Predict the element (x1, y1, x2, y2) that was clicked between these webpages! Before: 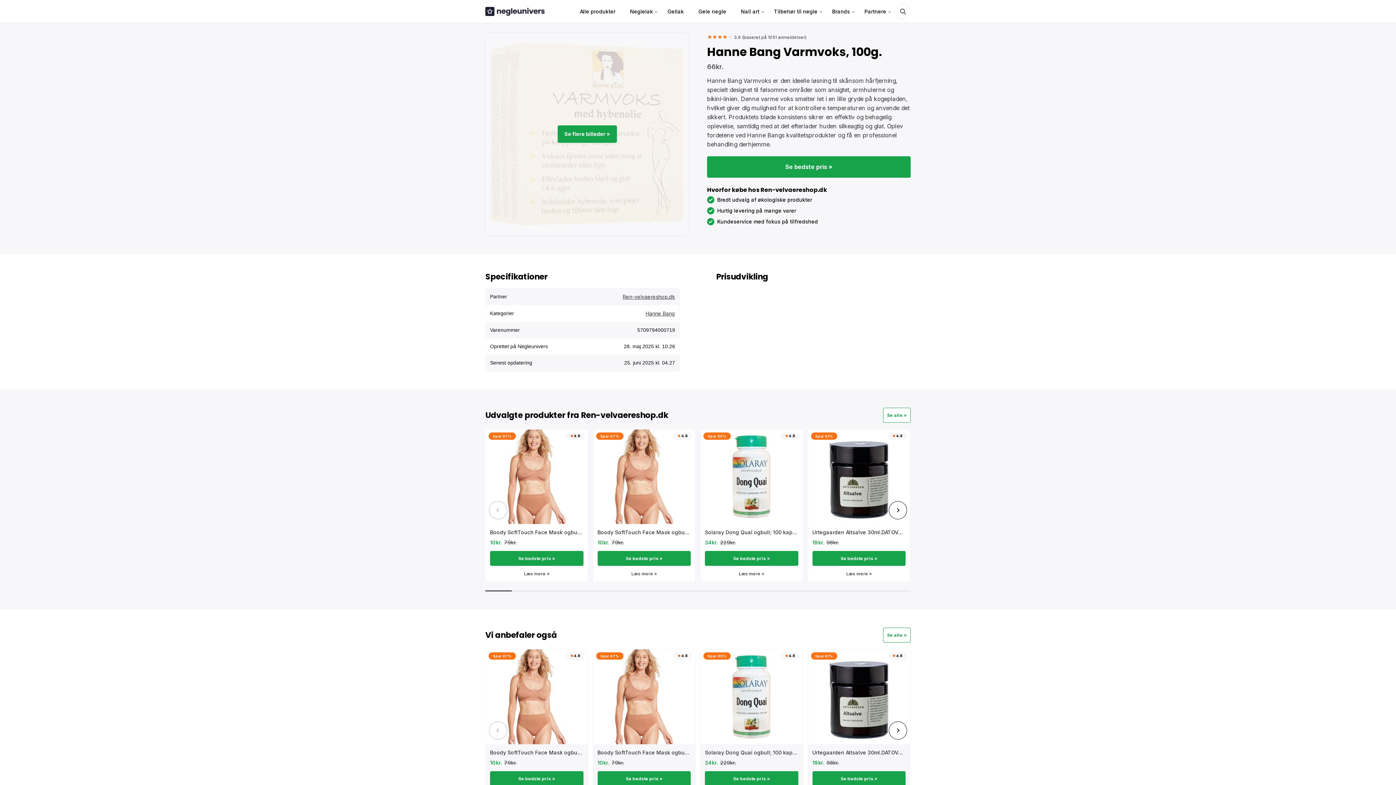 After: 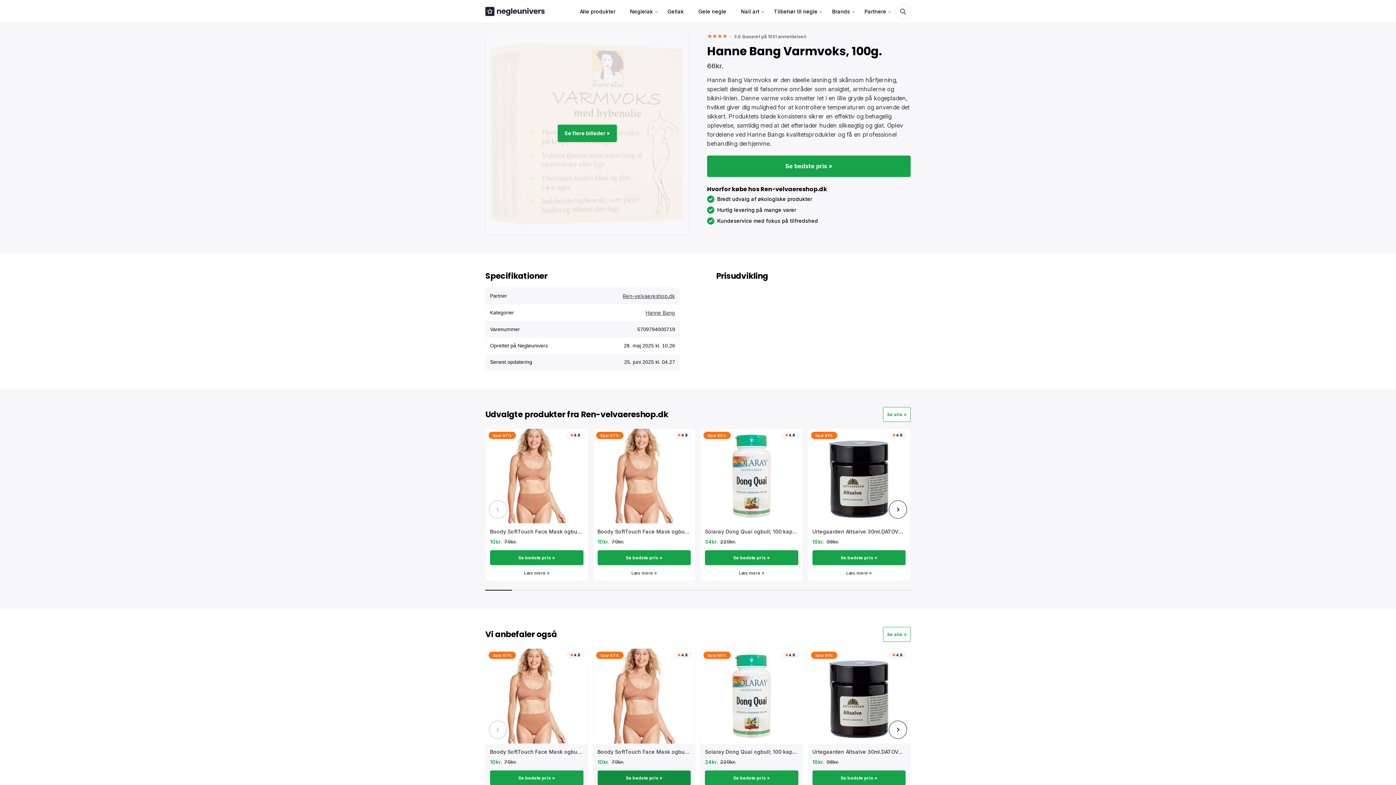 Action: bbox: (597, 771, 690, 786) label: Se bedste pris »